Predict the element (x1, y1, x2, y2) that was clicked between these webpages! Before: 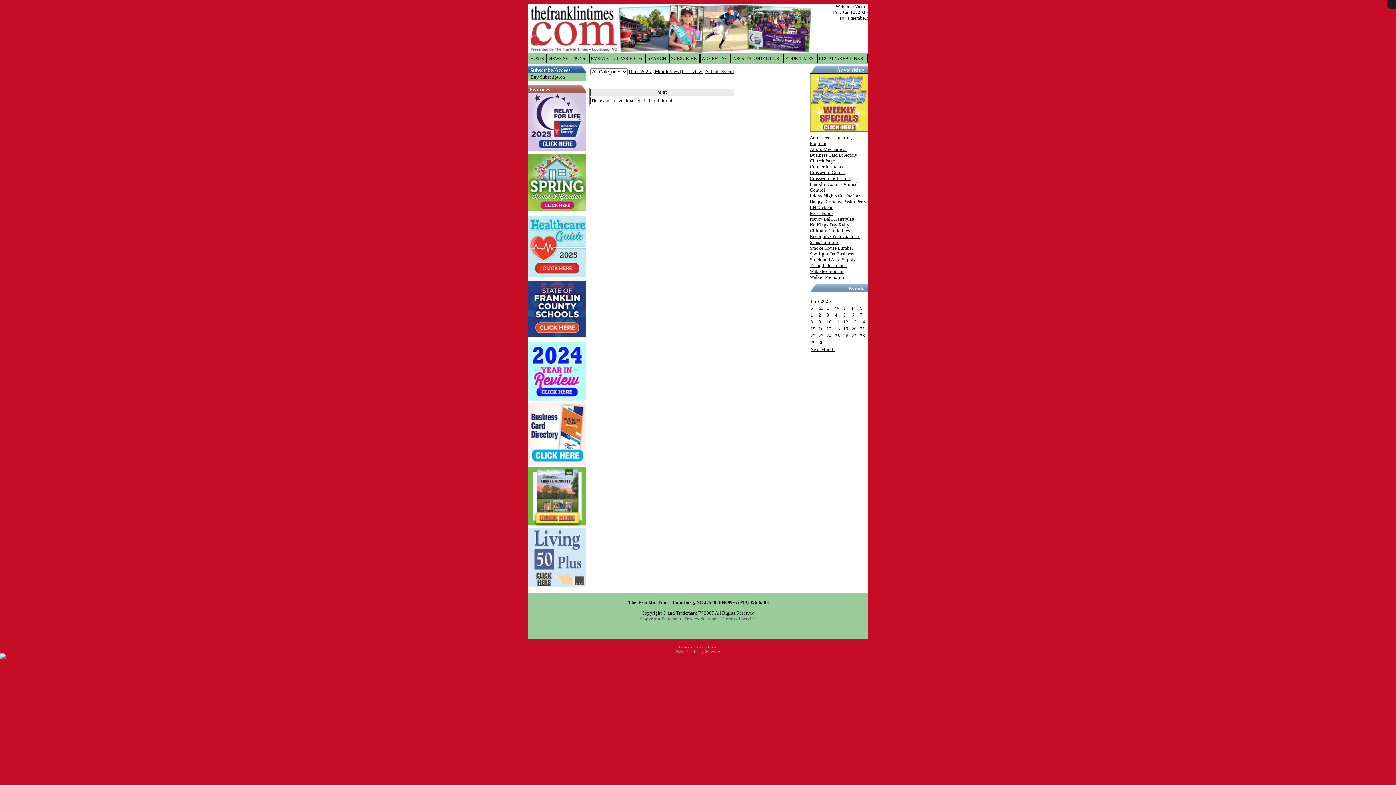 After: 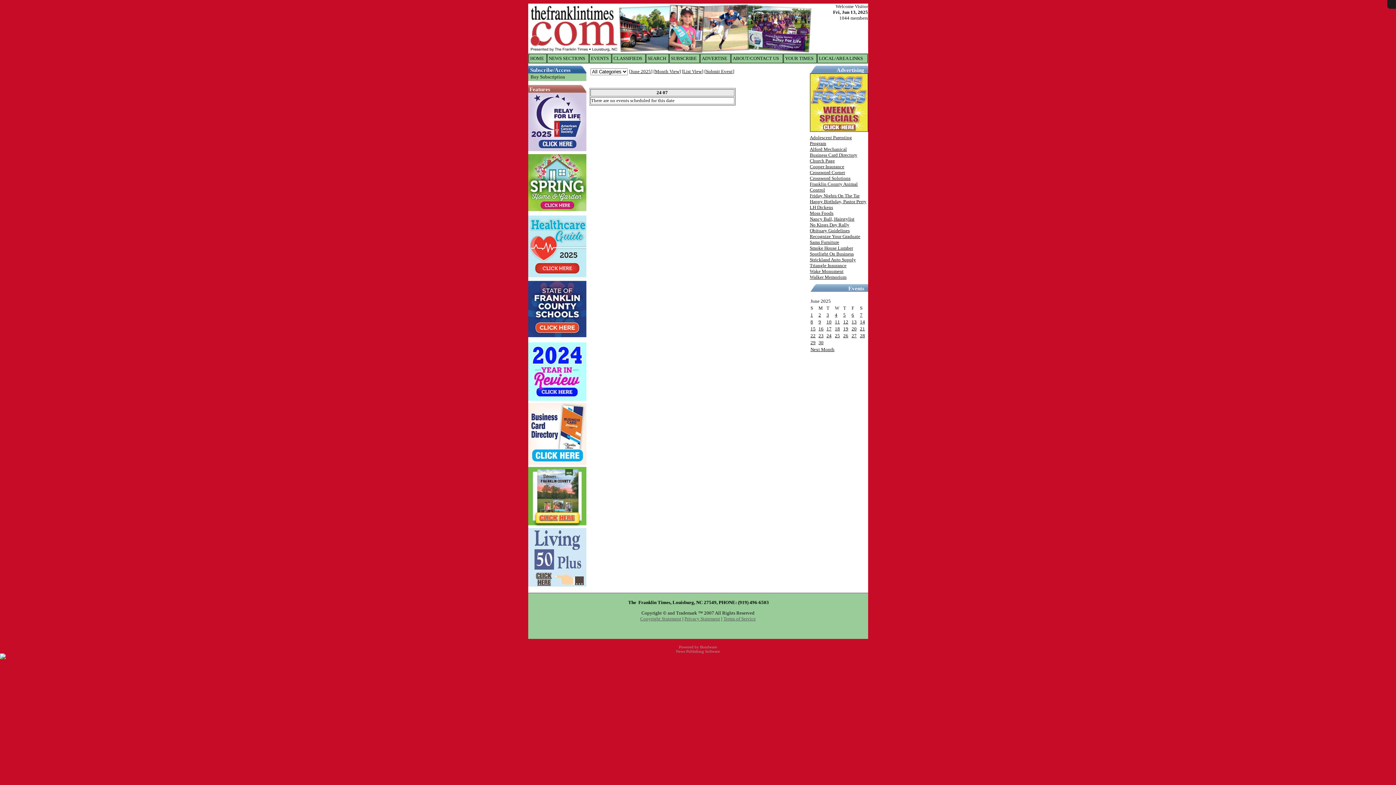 Action: bbox: (810, 158, 835, 163) label: Church Page